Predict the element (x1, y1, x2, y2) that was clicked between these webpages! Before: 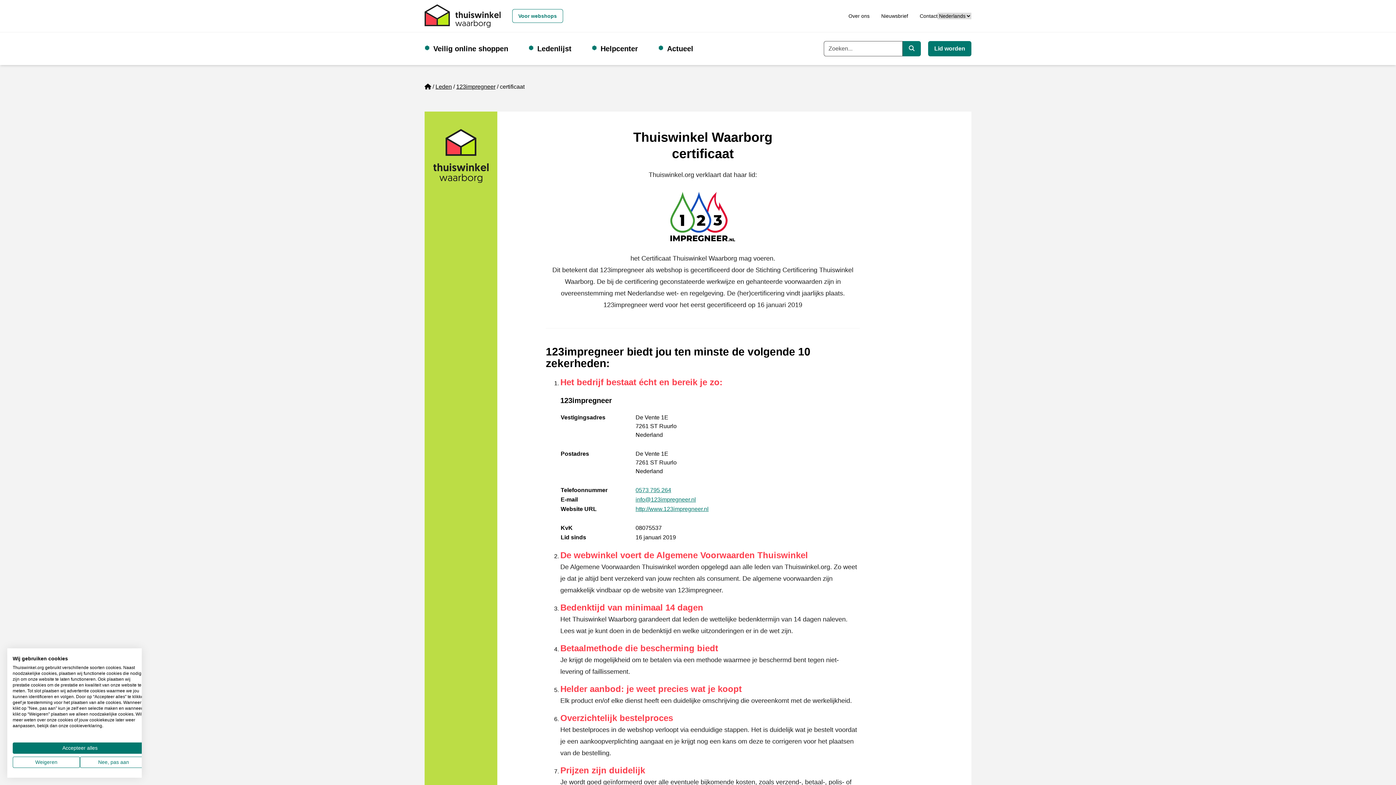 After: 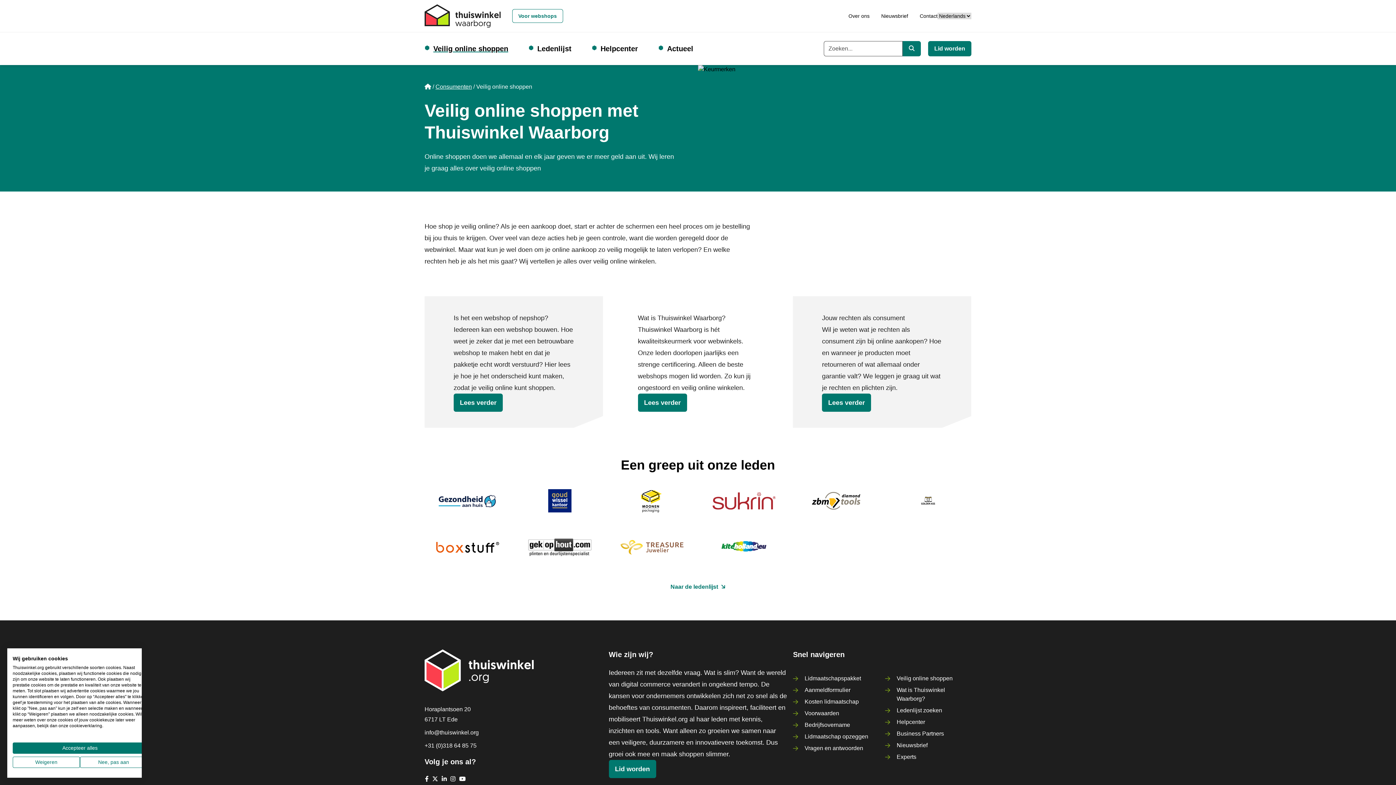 Action: label: Veilig online shoppen bbox: (433, 43, 508, 53)